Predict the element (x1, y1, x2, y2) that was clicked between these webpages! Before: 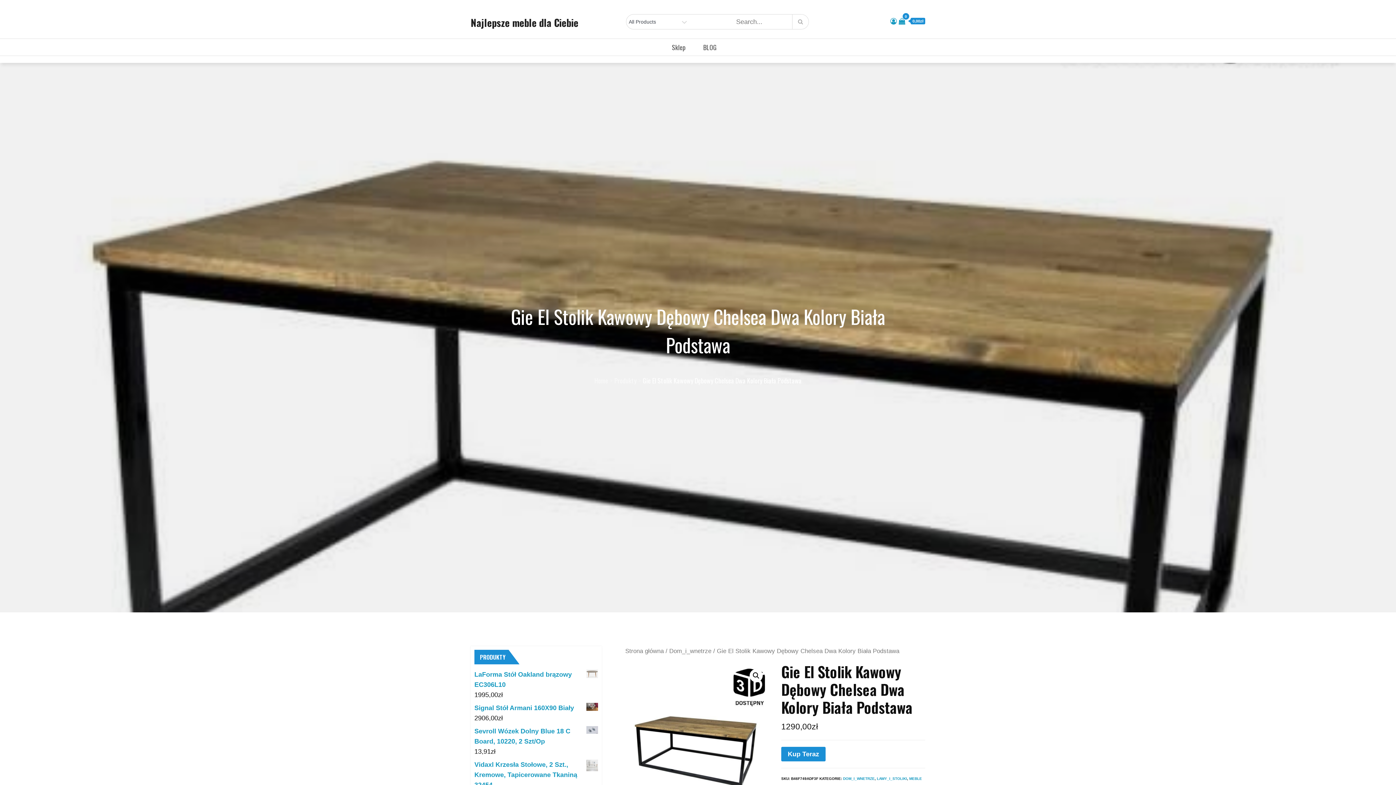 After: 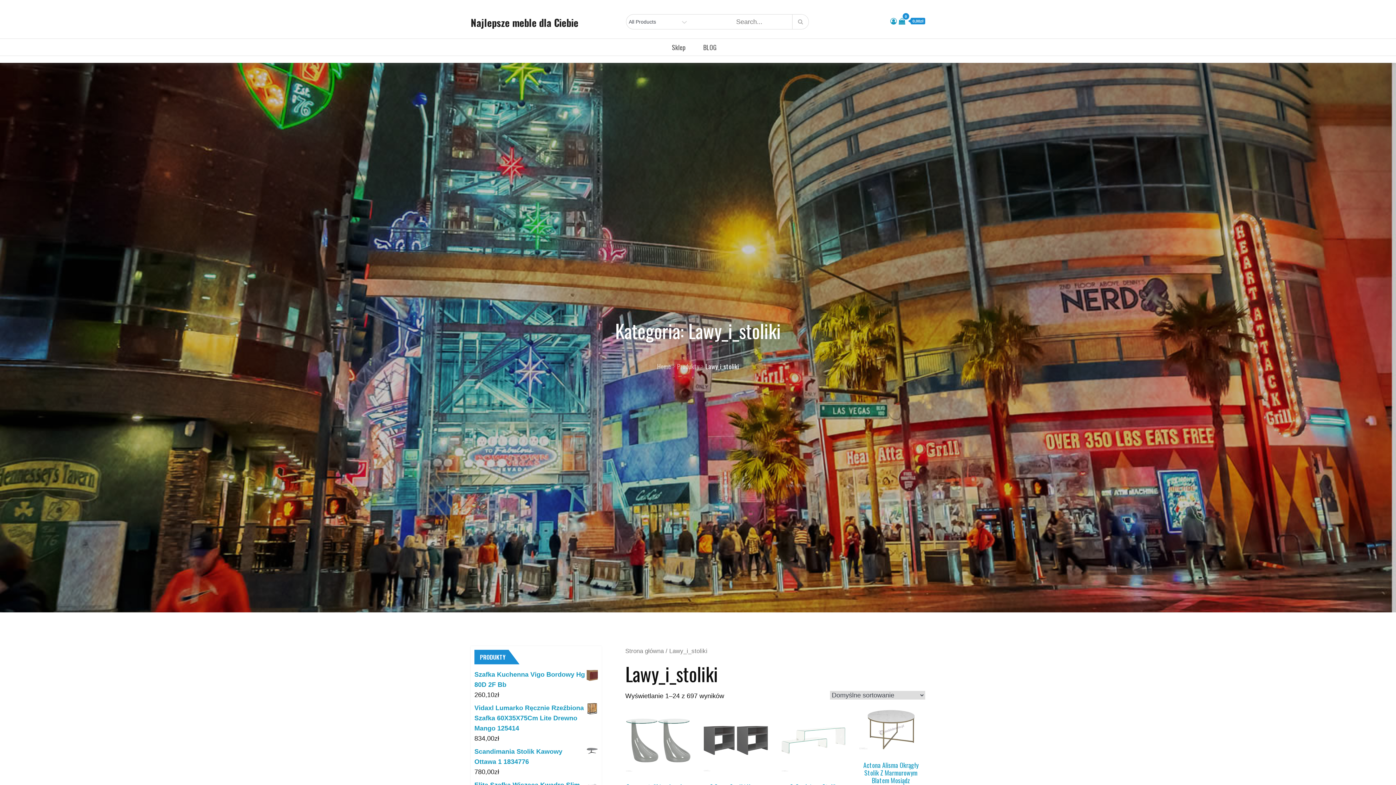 Action: bbox: (877, 777, 907, 781) label: LAWY_I_STOLIKI